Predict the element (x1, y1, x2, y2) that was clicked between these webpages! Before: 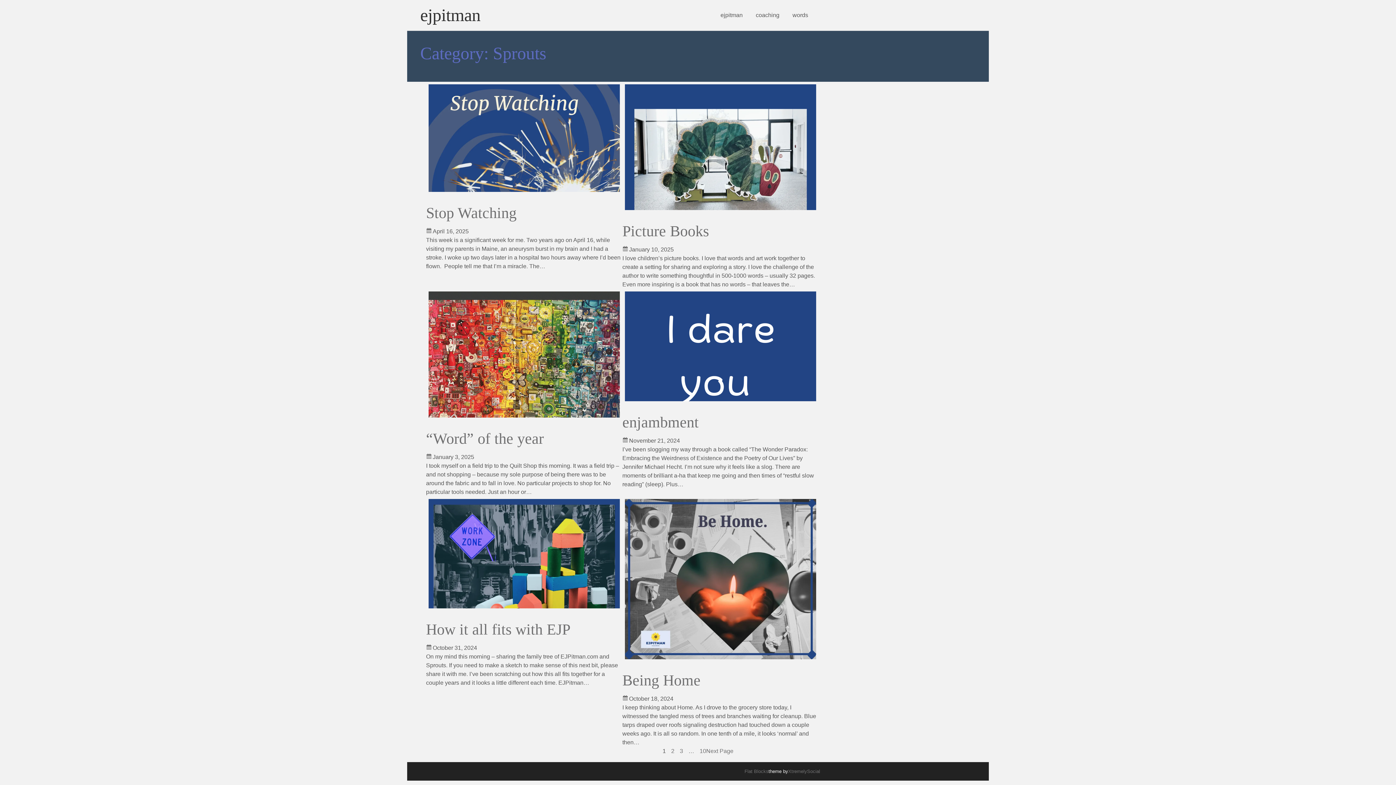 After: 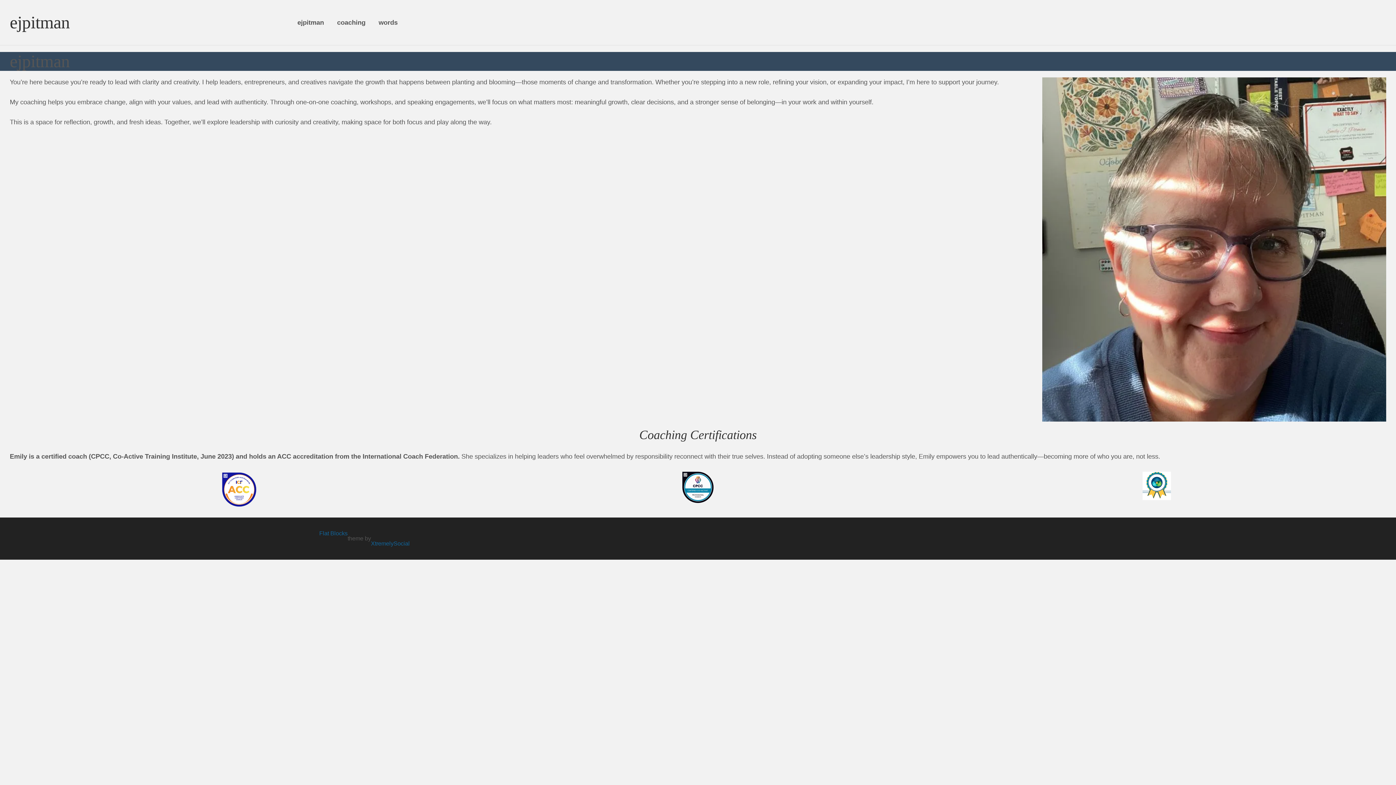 Action: bbox: (714, 6, 749, 24) label: ejpitman